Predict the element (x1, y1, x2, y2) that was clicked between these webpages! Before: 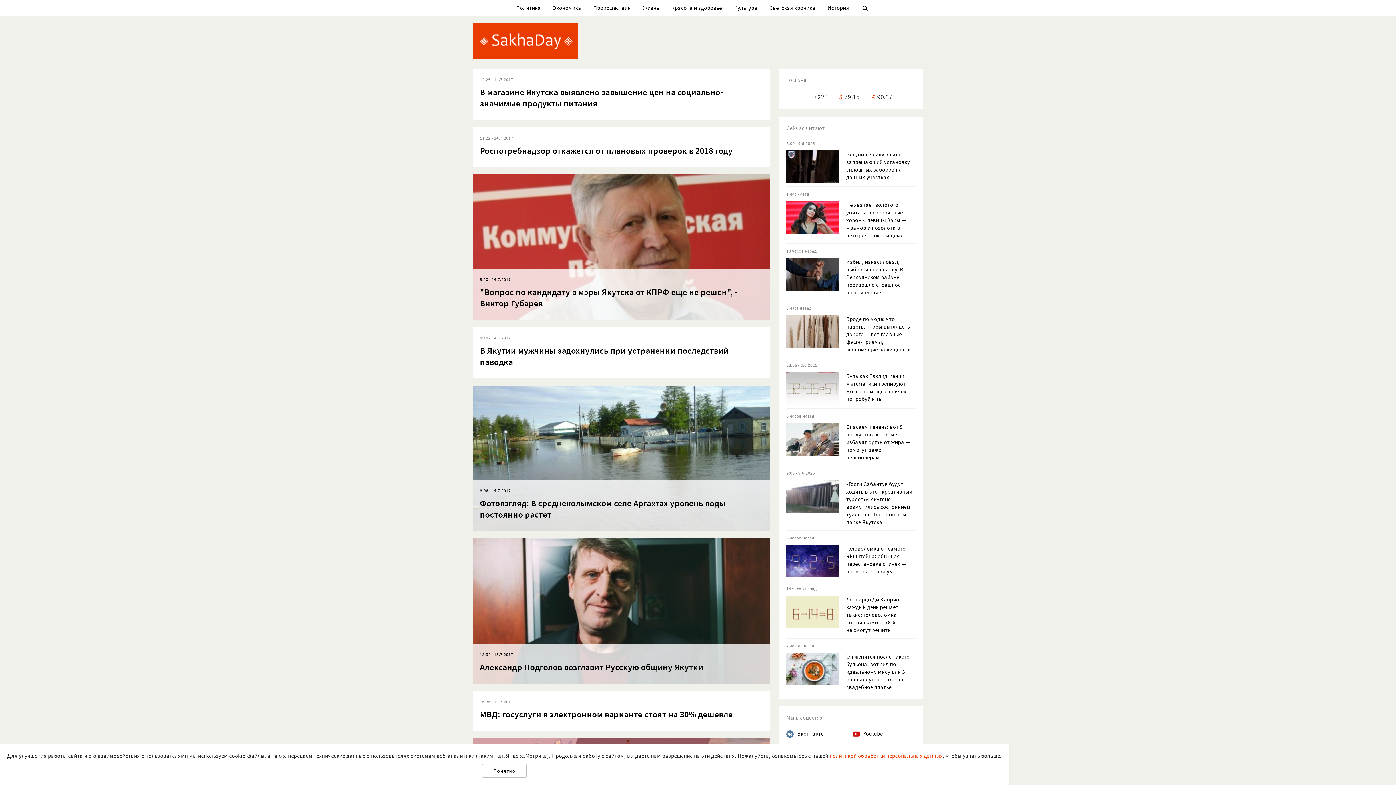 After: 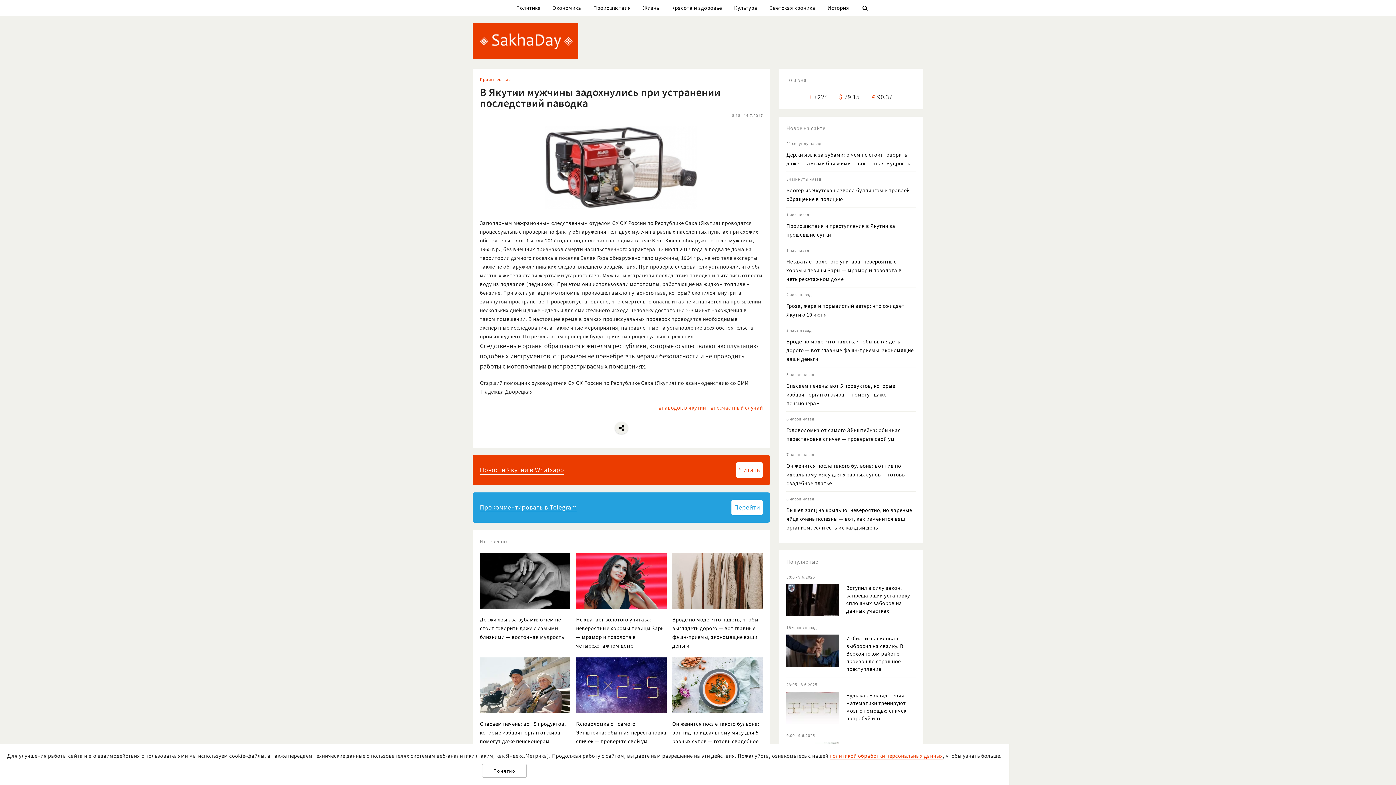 Action: label: В Якутии мужчины задохнулись при устранении последствий паводка bbox: (480, 344, 763, 367)